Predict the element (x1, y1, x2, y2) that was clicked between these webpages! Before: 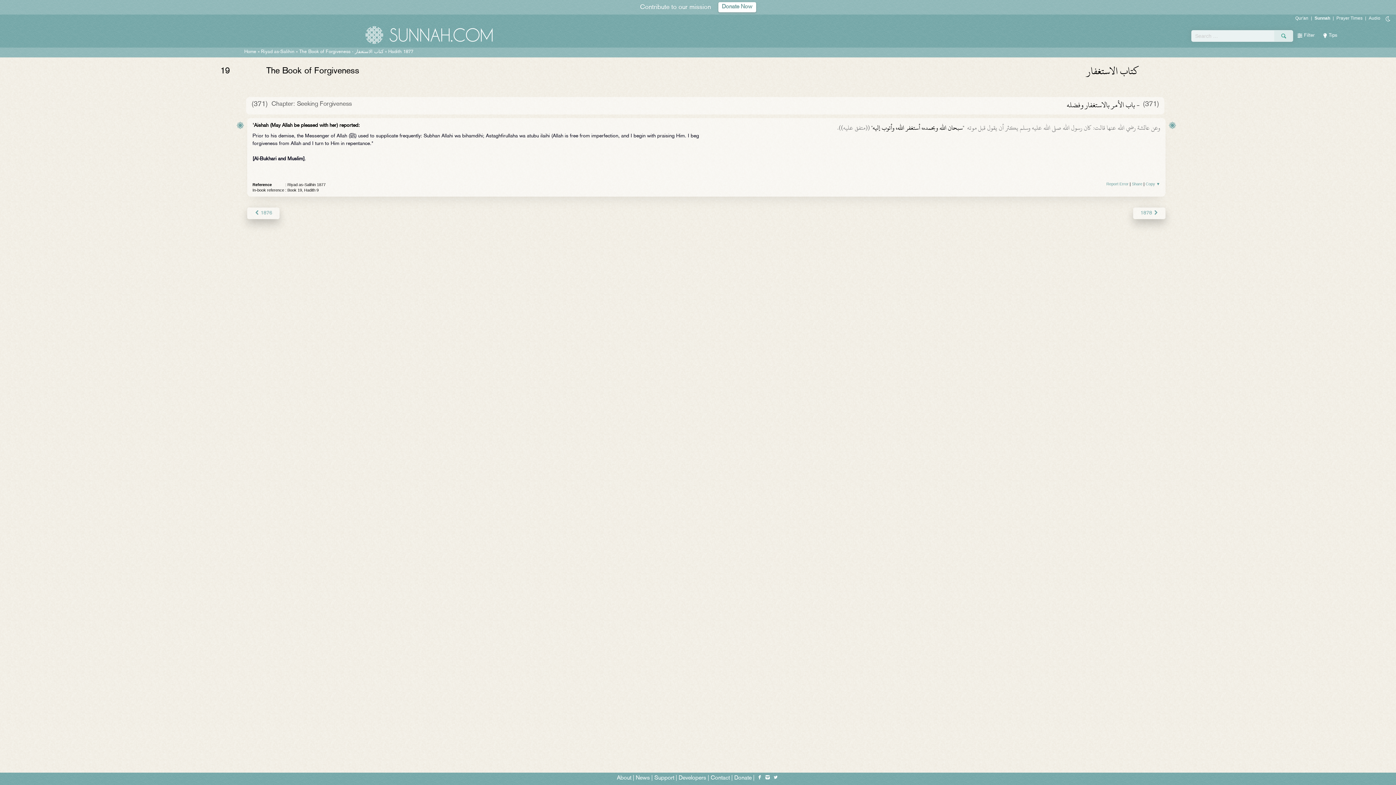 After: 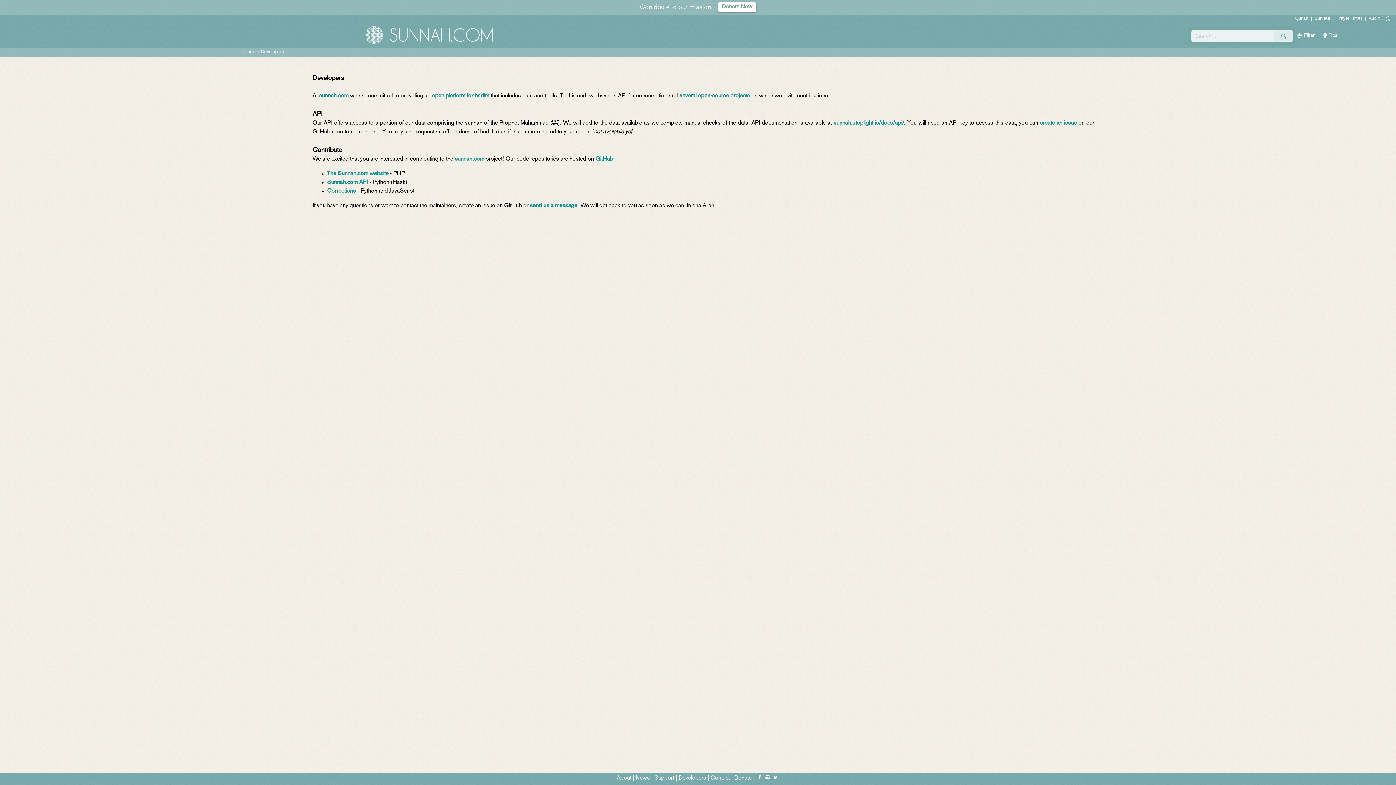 Action: label: Developers bbox: (678, 776, 706, 781)